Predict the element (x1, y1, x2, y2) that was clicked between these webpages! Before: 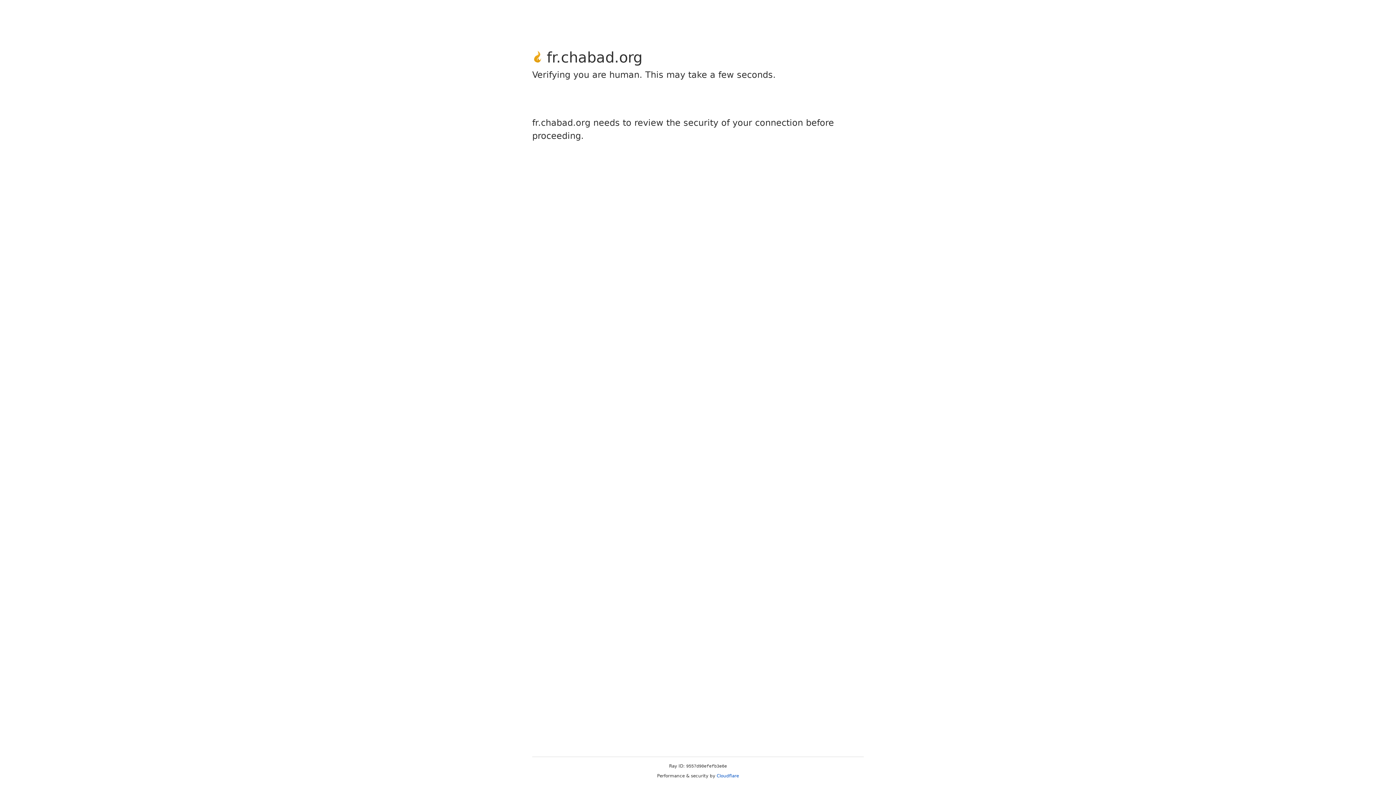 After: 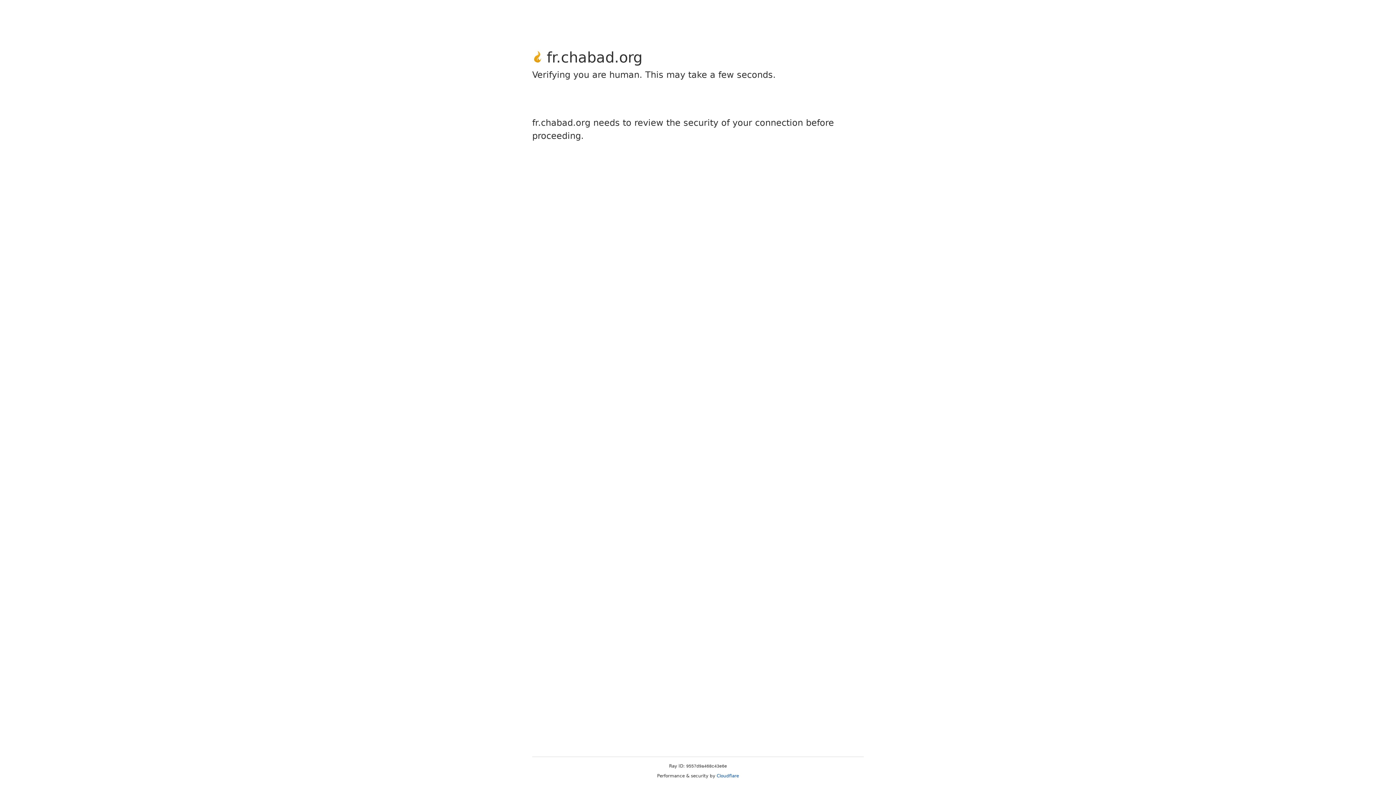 Action: label: Cloudflare bbox: (716, 773, 739, 778)